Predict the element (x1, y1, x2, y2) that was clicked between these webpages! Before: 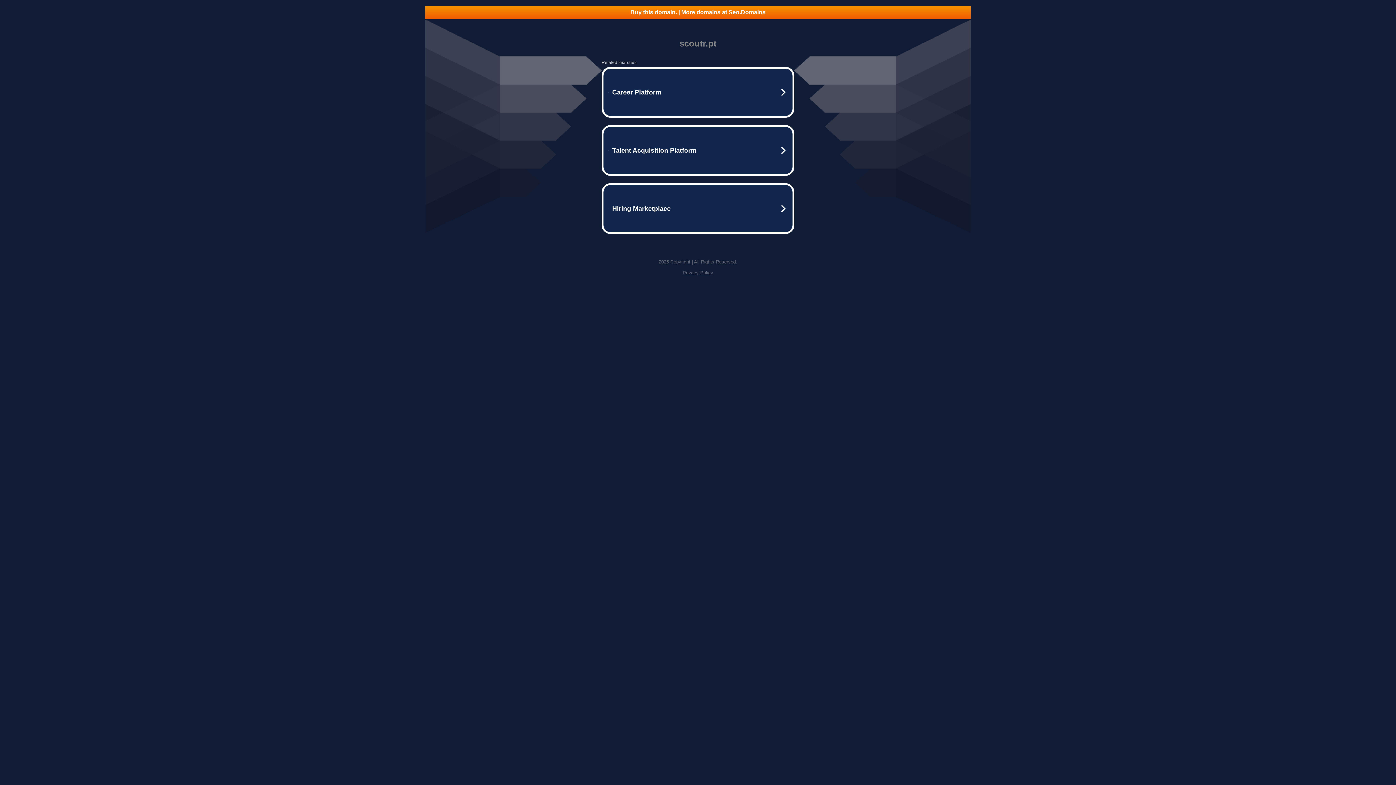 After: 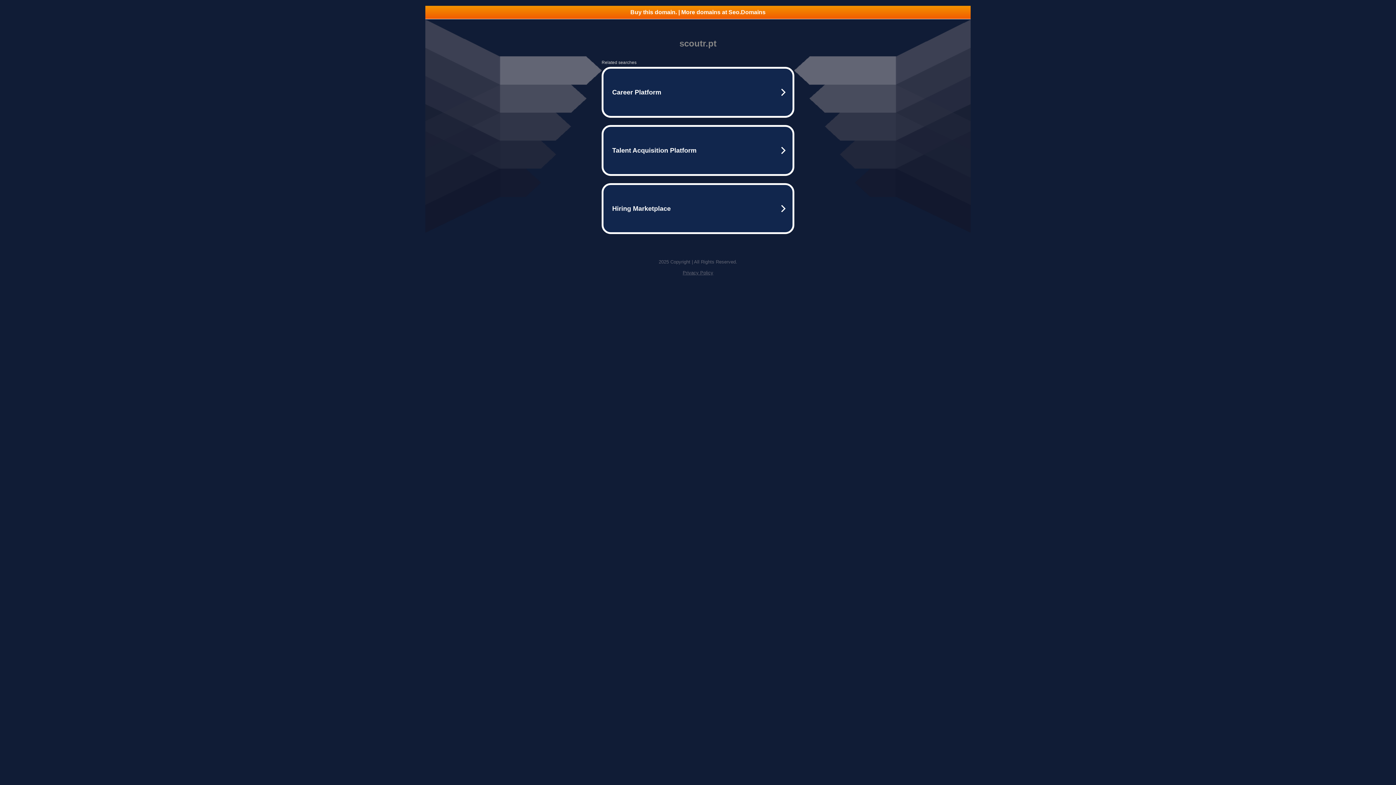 Action: label: Privacy Policy bbox: (682, 270, 713, 275)